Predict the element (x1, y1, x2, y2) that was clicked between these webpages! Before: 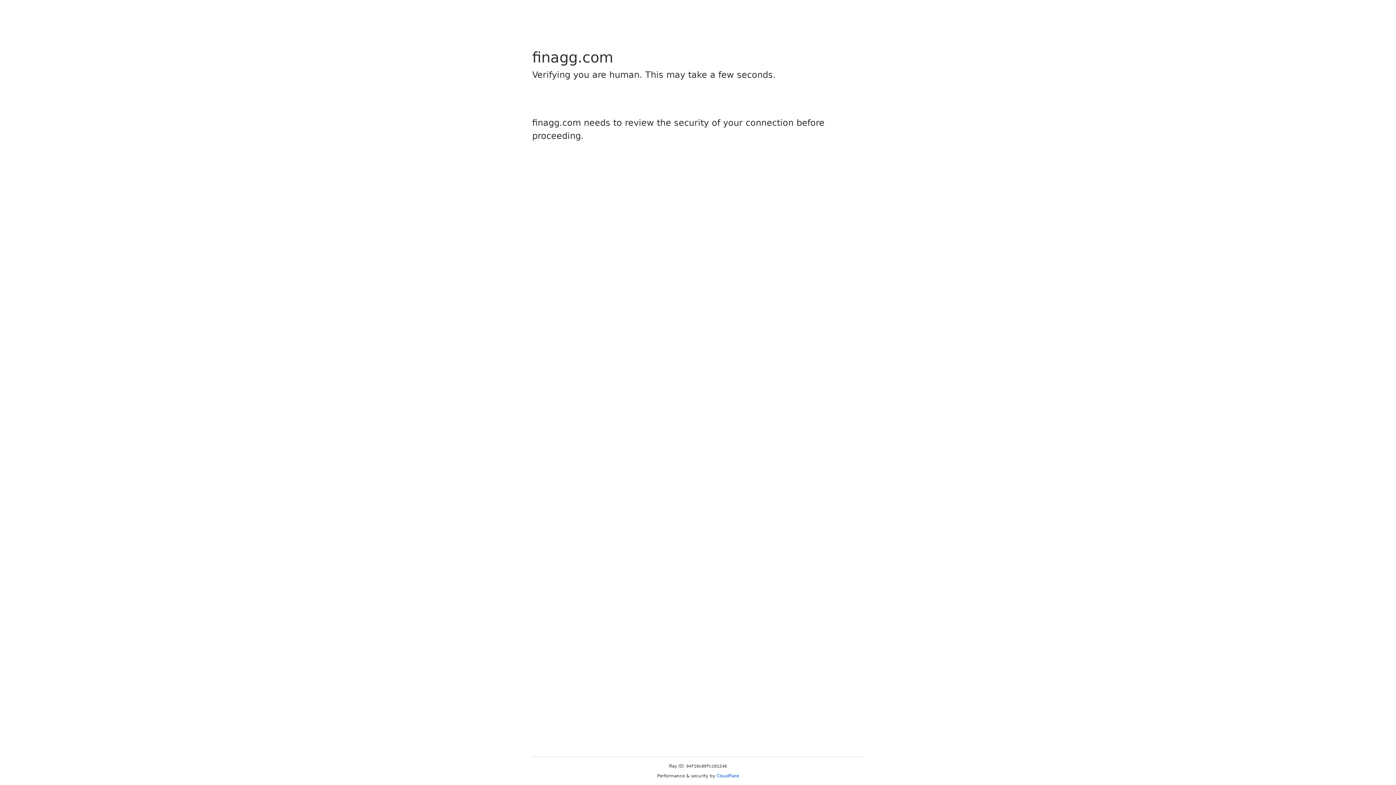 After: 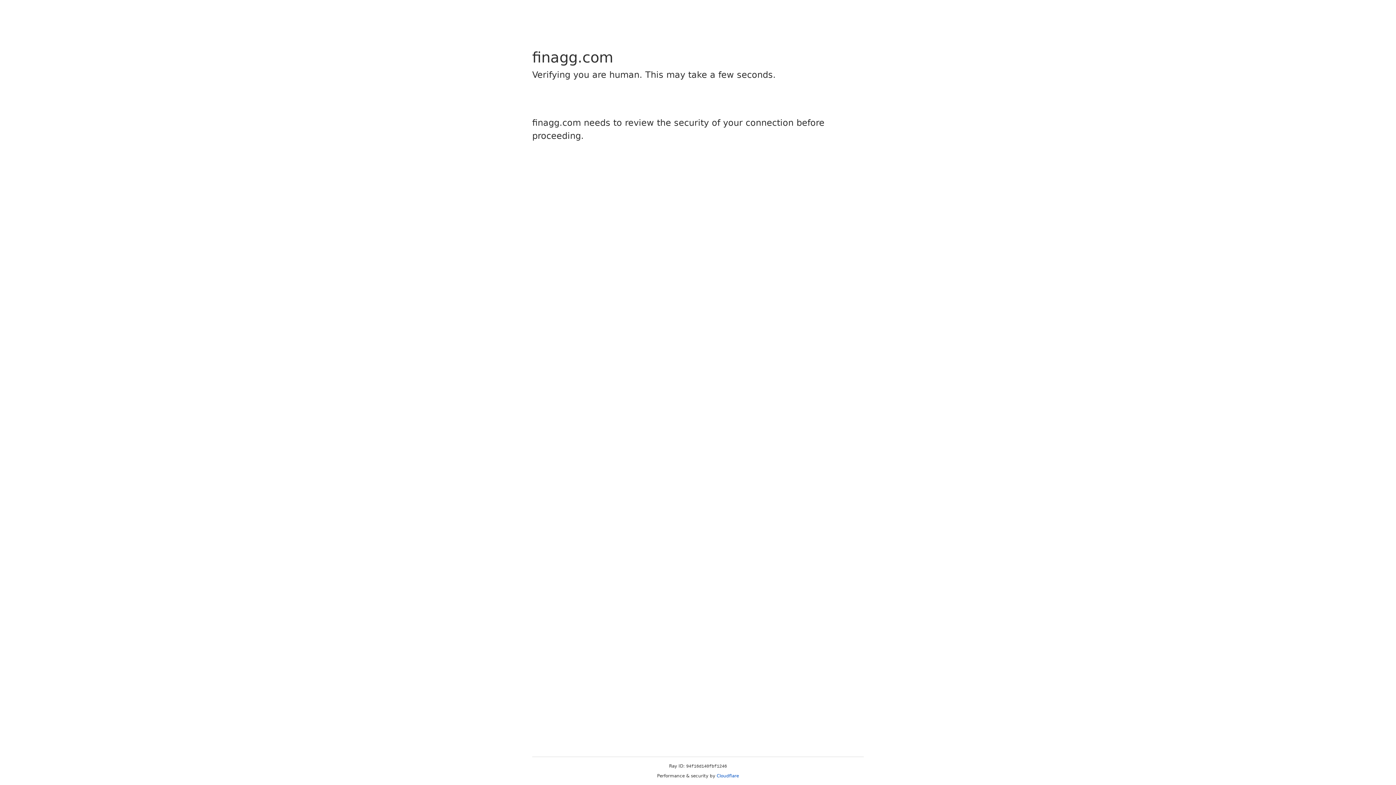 Action: bbox: (716, 773, 739, 778) label: Cloudflare